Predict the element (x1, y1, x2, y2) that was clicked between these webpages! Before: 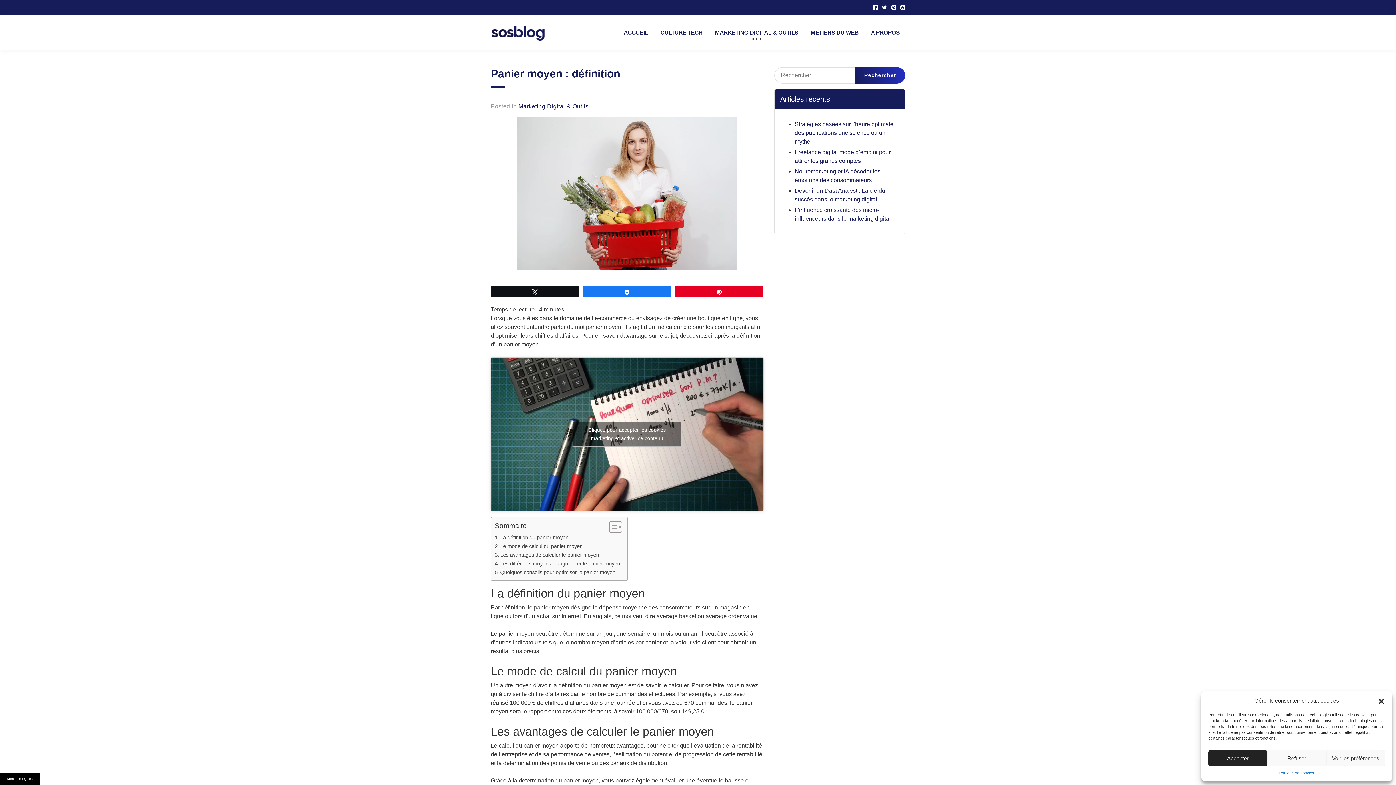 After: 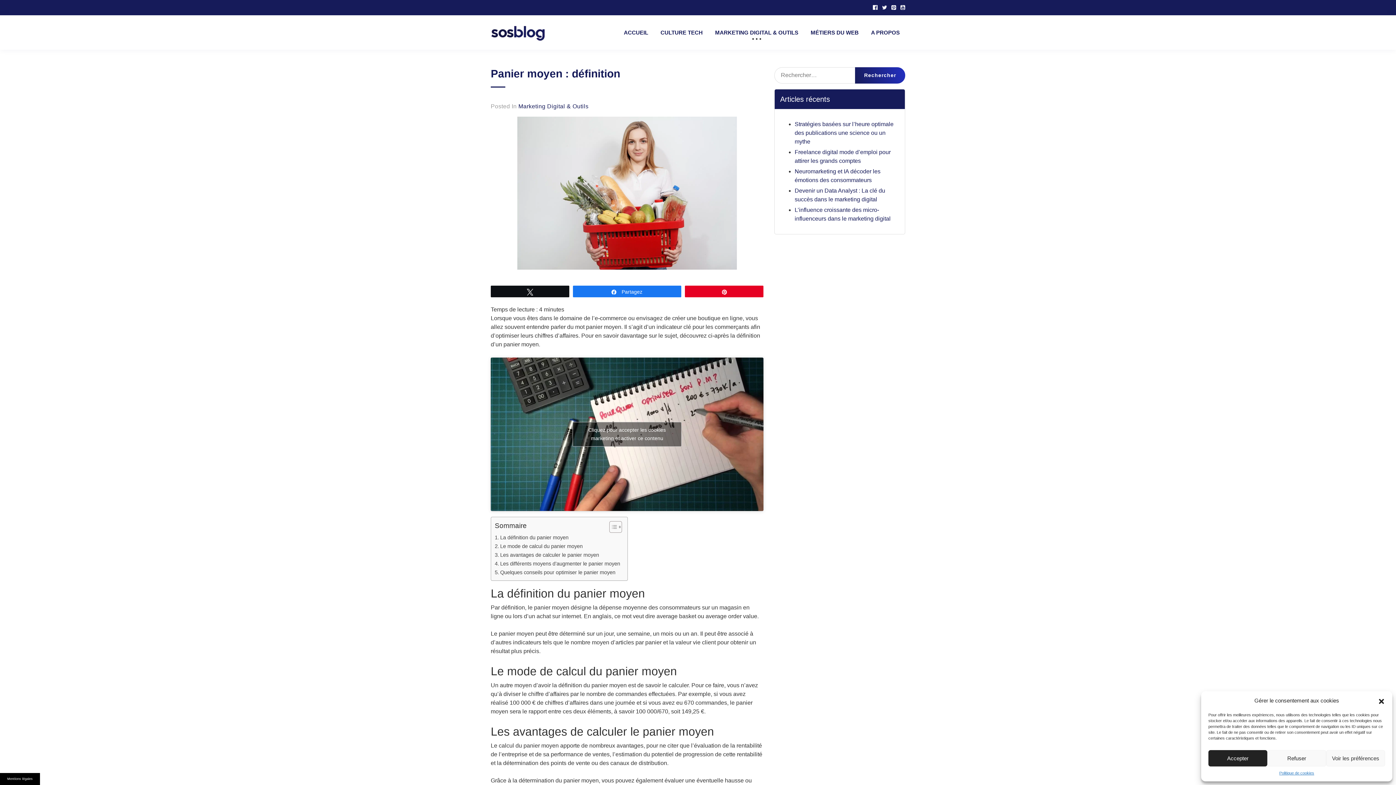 Action: bbox: (583, 286, 671, 297) label: Partagez